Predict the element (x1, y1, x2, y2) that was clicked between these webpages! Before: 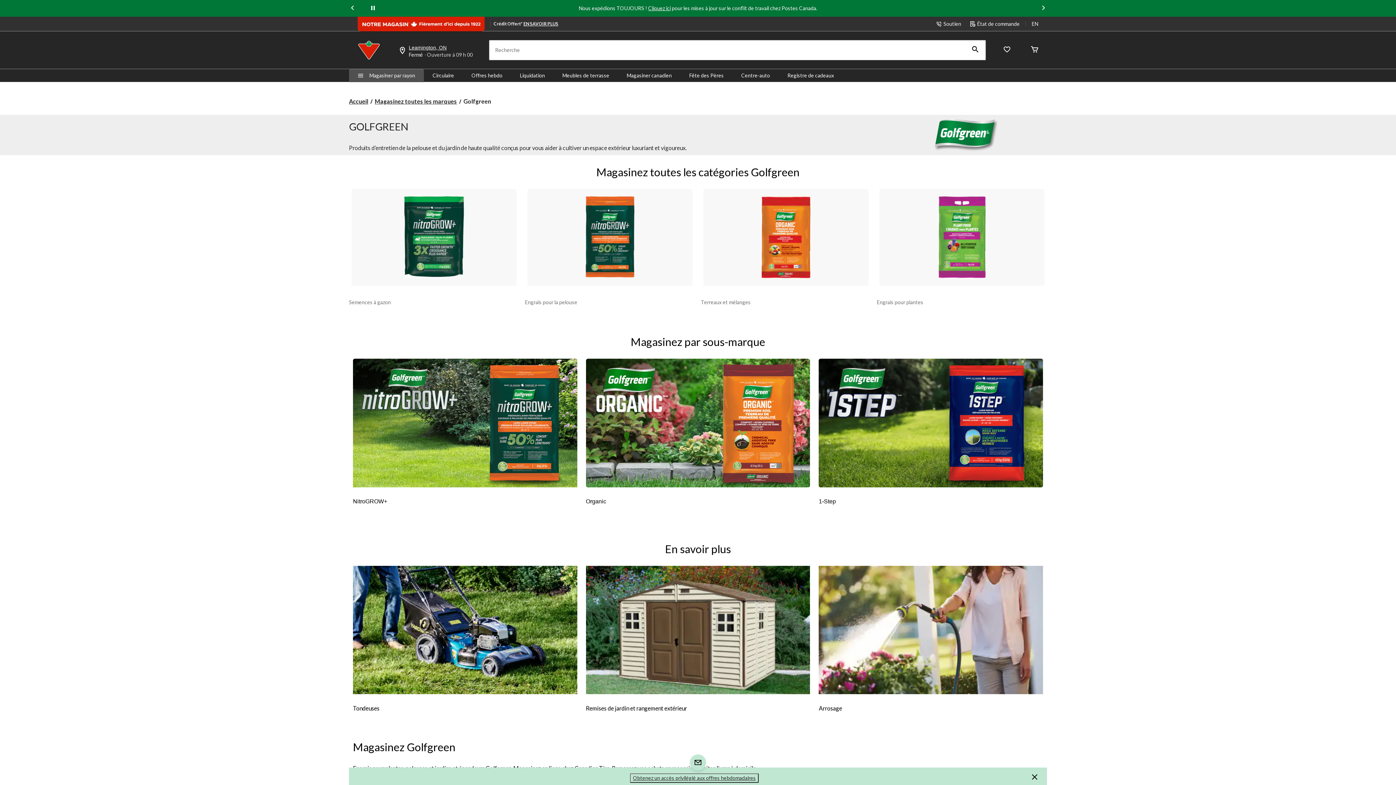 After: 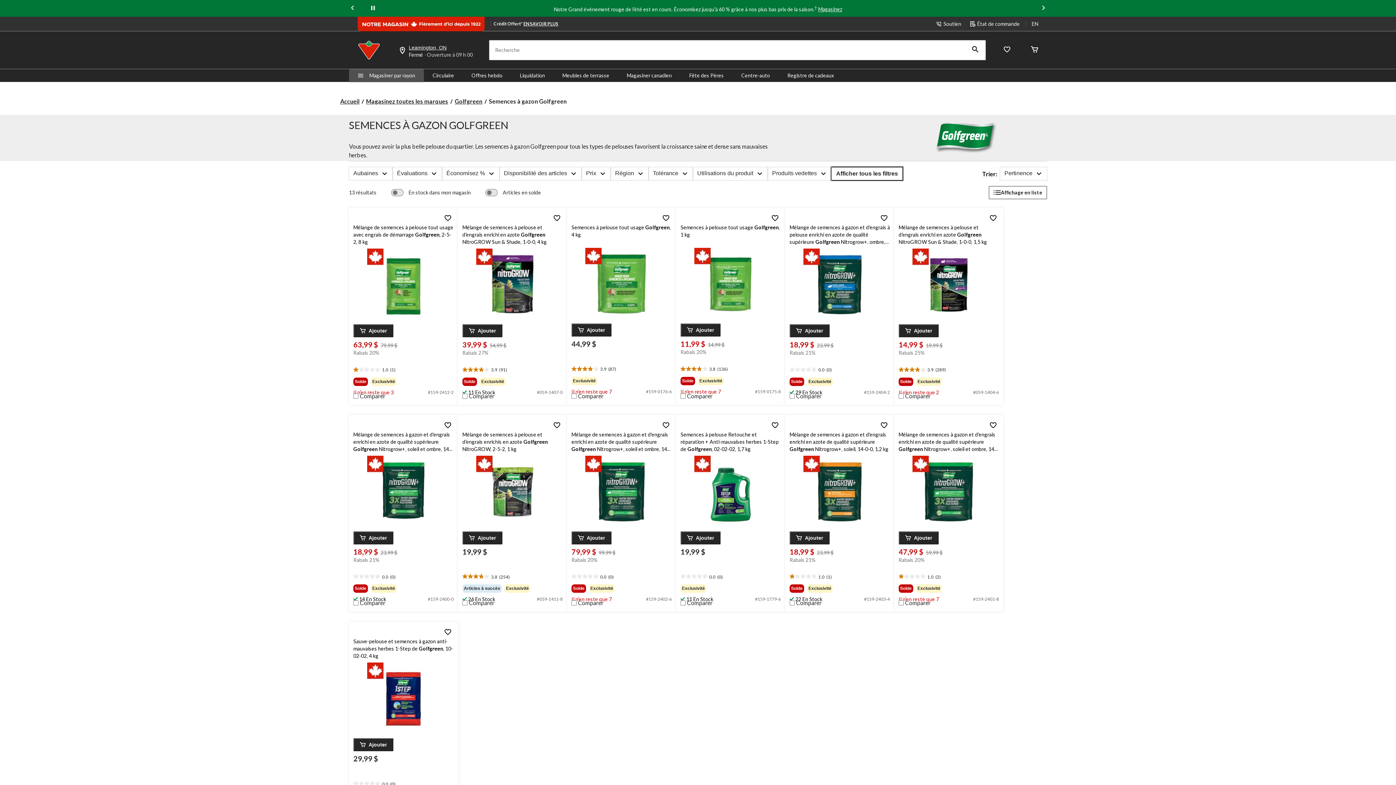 Action: label: Semences à gazon bbox: (349, 189, 519, 315)